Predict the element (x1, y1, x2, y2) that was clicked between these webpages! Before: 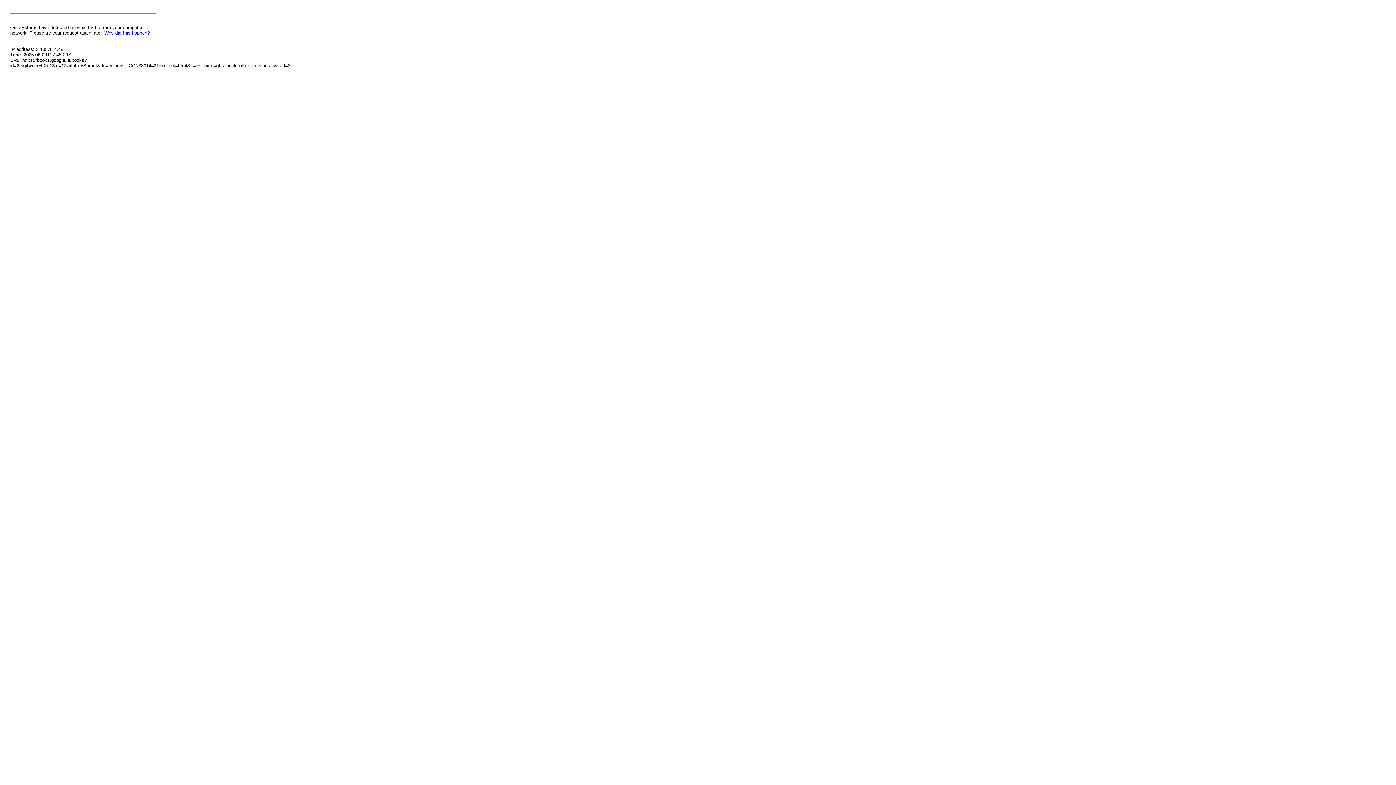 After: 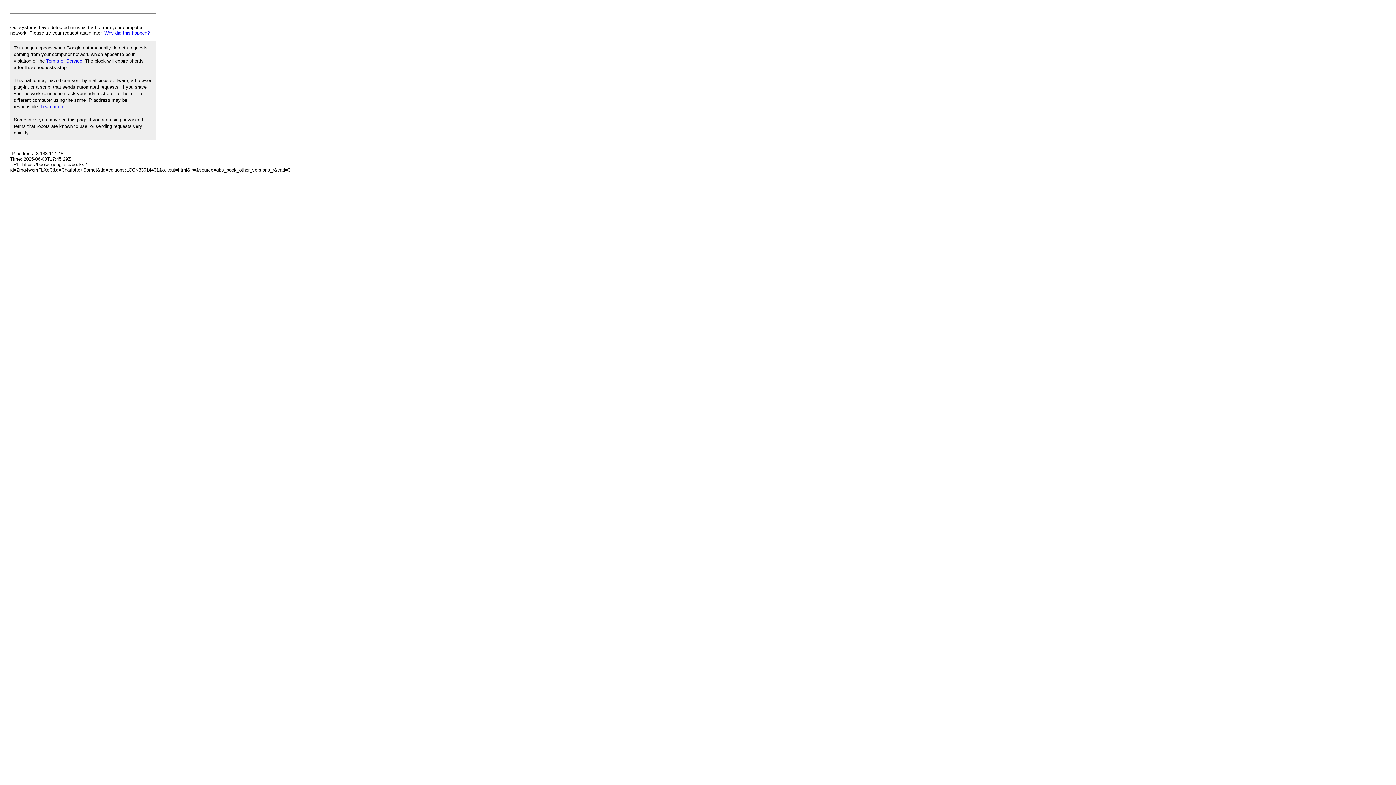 Action: label: Why did this happen? bbox: (104, 30, 149, 35)